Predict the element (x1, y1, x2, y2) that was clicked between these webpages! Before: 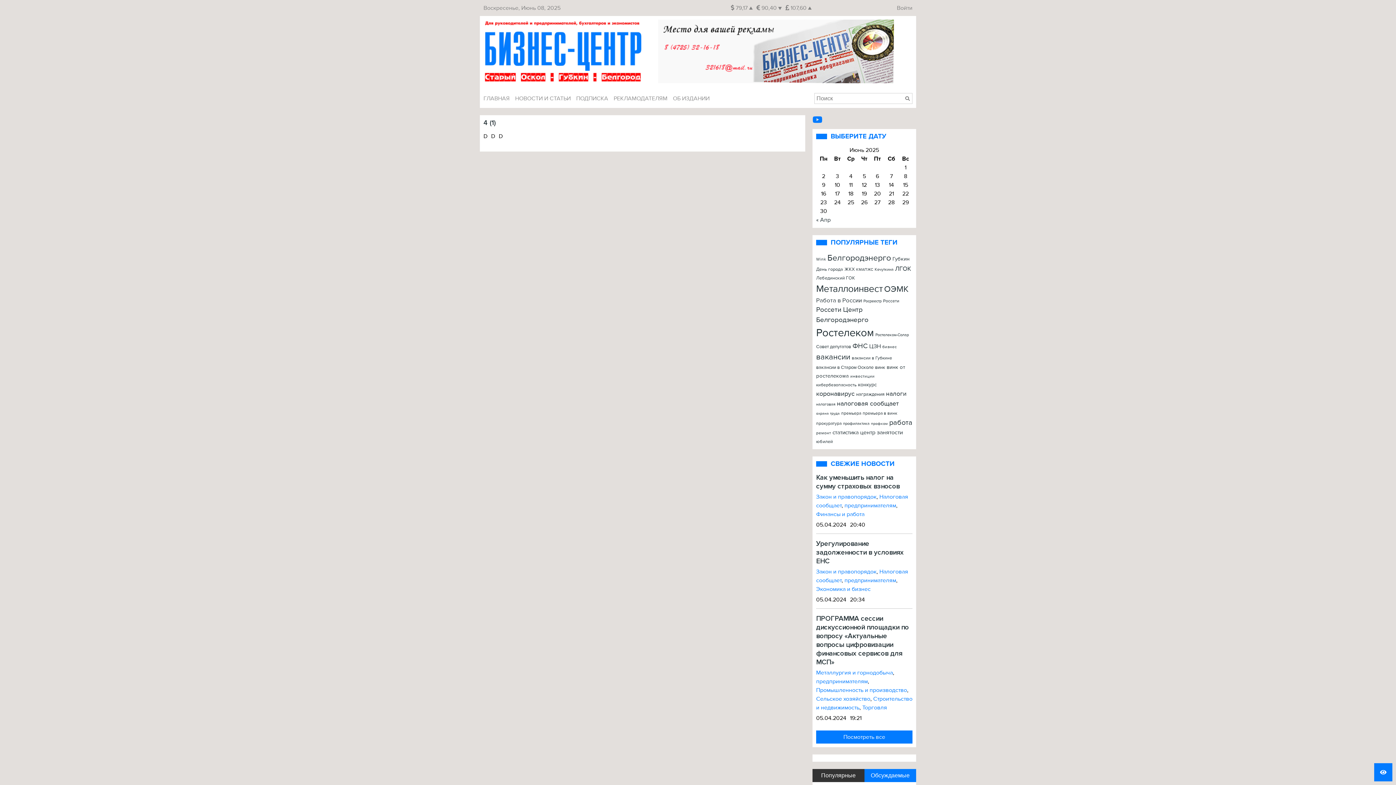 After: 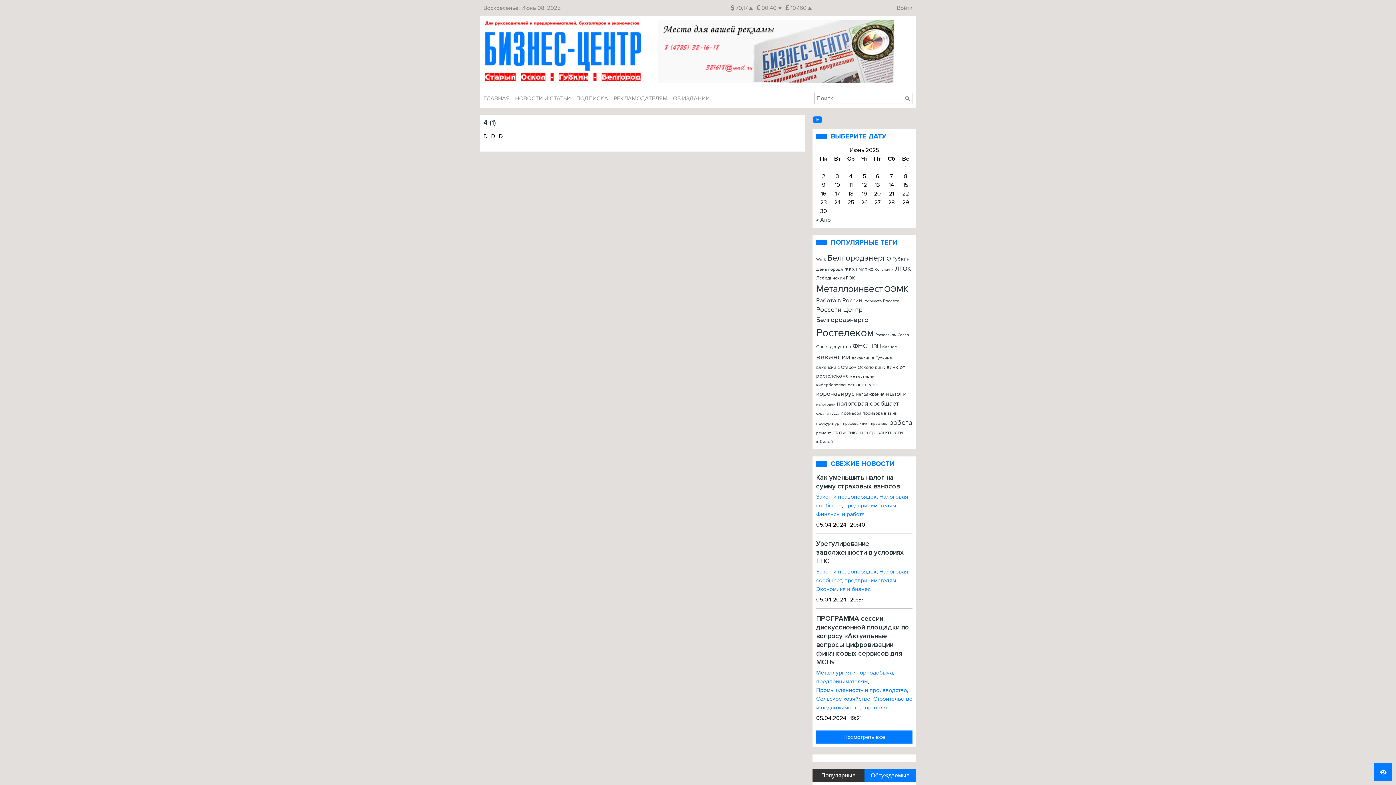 Action: label: Популярные bbox: (812, 769, 864, 782)